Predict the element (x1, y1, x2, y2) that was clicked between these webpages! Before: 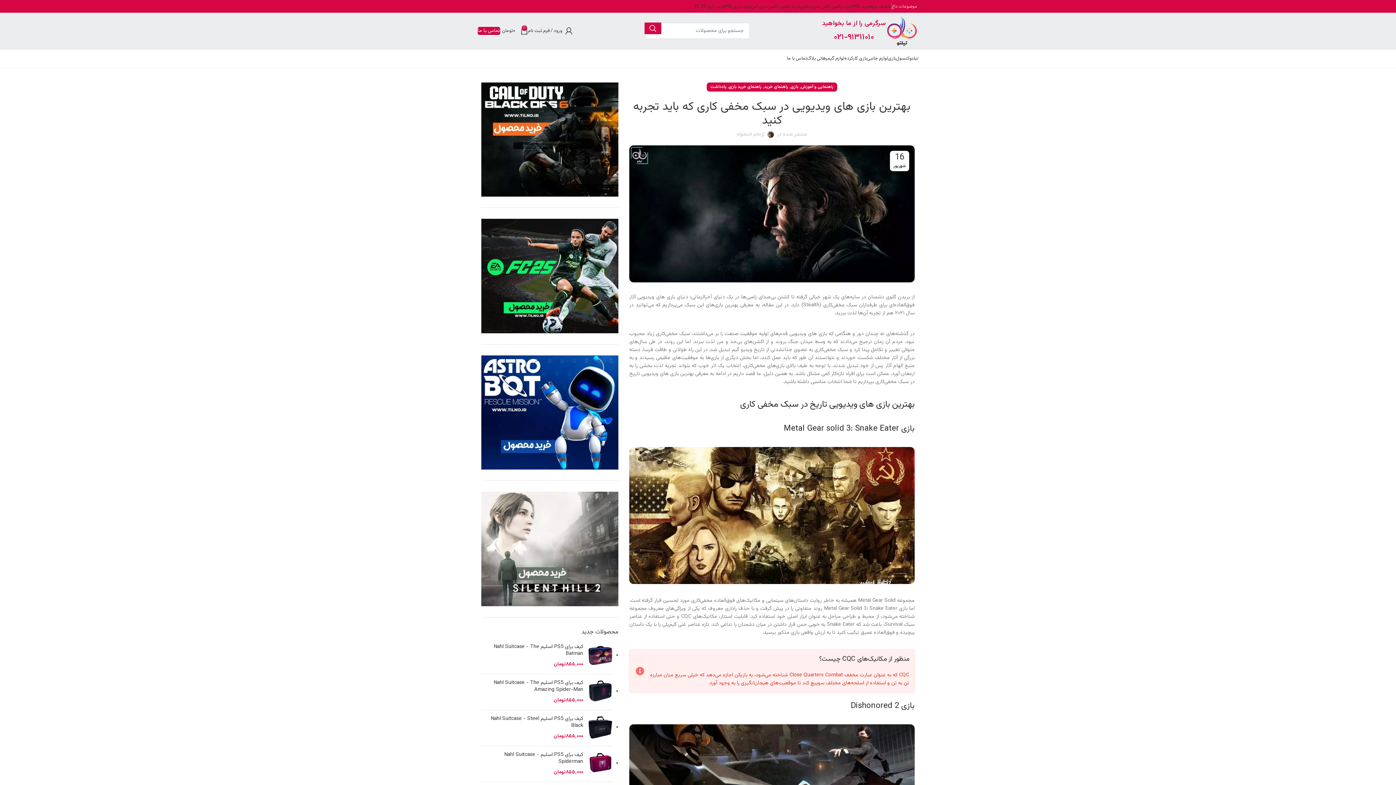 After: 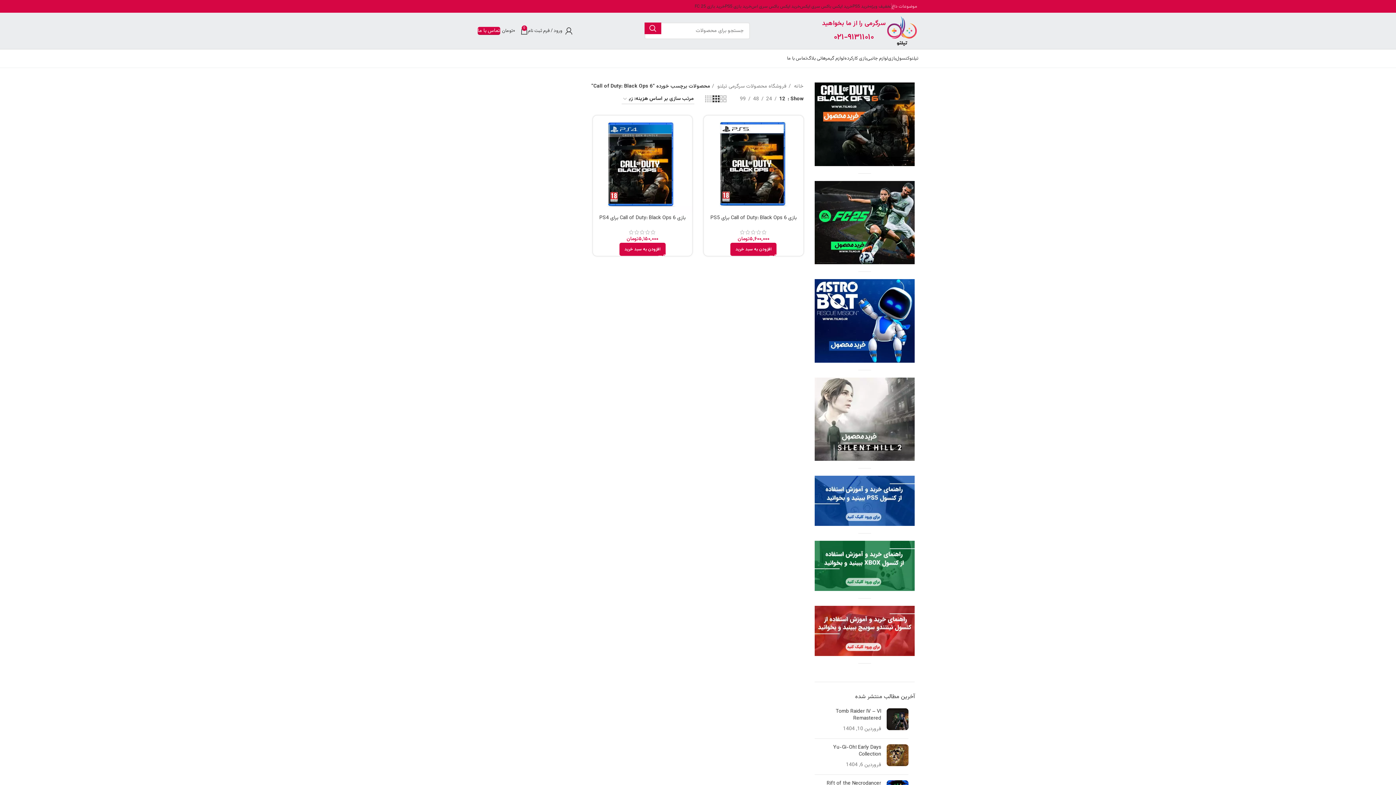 Action: label: خرید بازی COD Black Ops 6 bbox: (481, 135, 618, 143)